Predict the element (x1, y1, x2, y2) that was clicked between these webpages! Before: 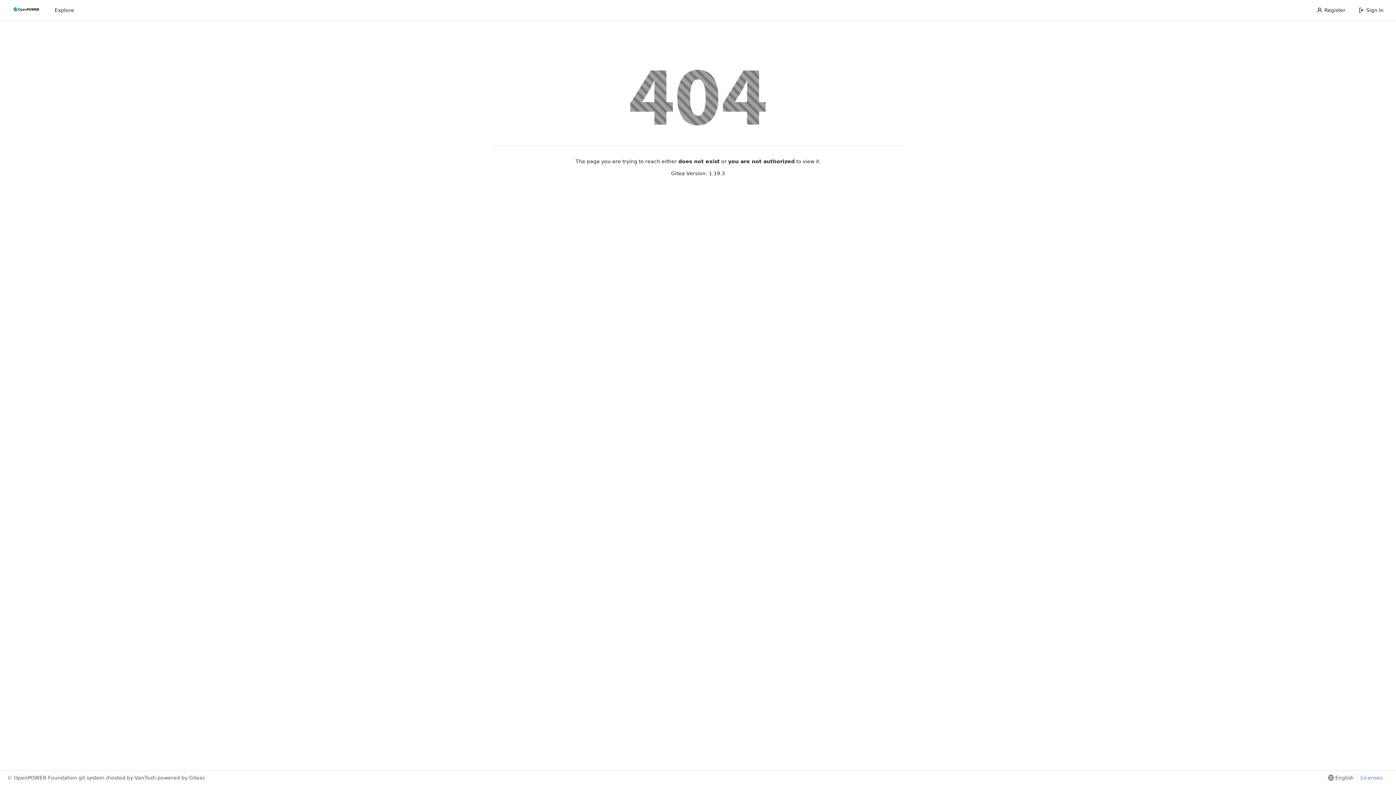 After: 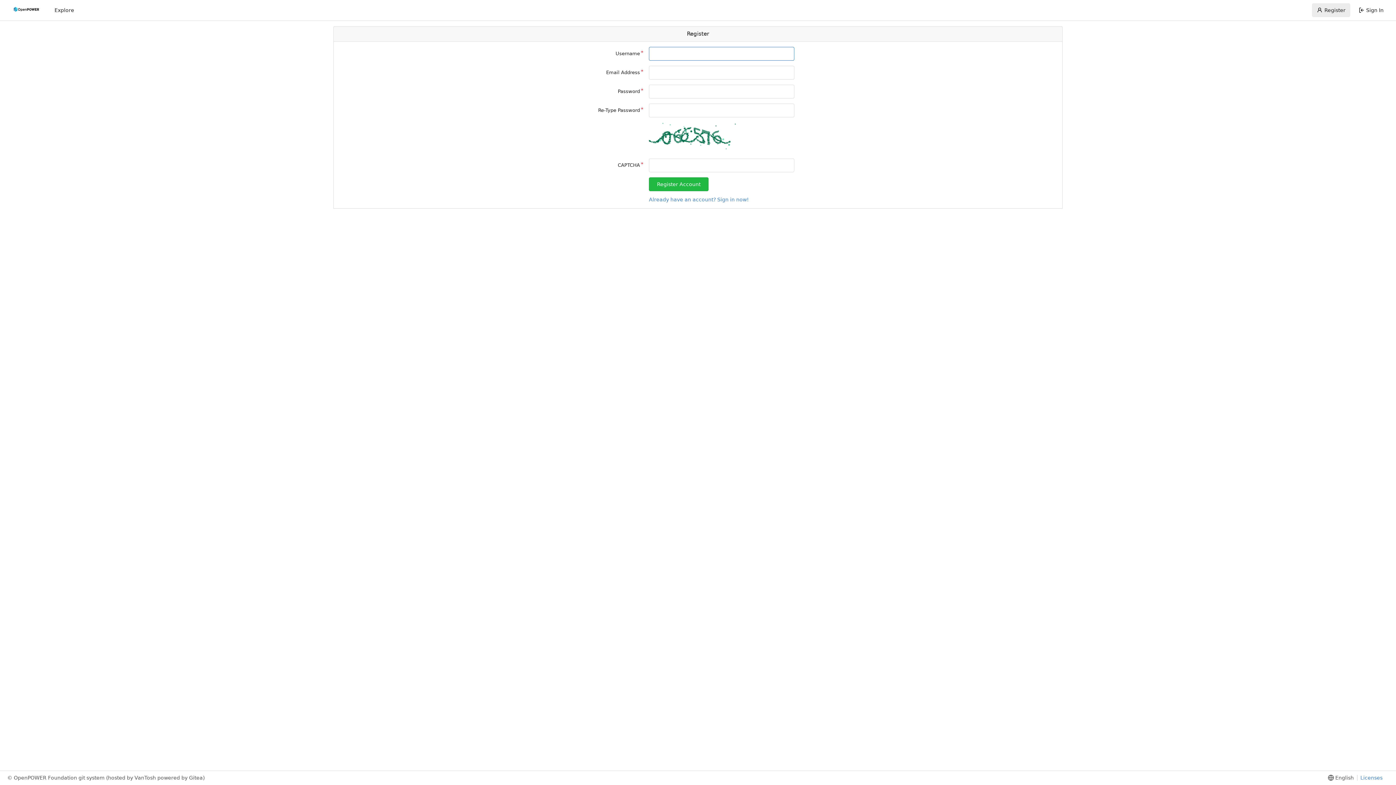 Action: label: Register bbox: (1312, 3, 1350, 17)